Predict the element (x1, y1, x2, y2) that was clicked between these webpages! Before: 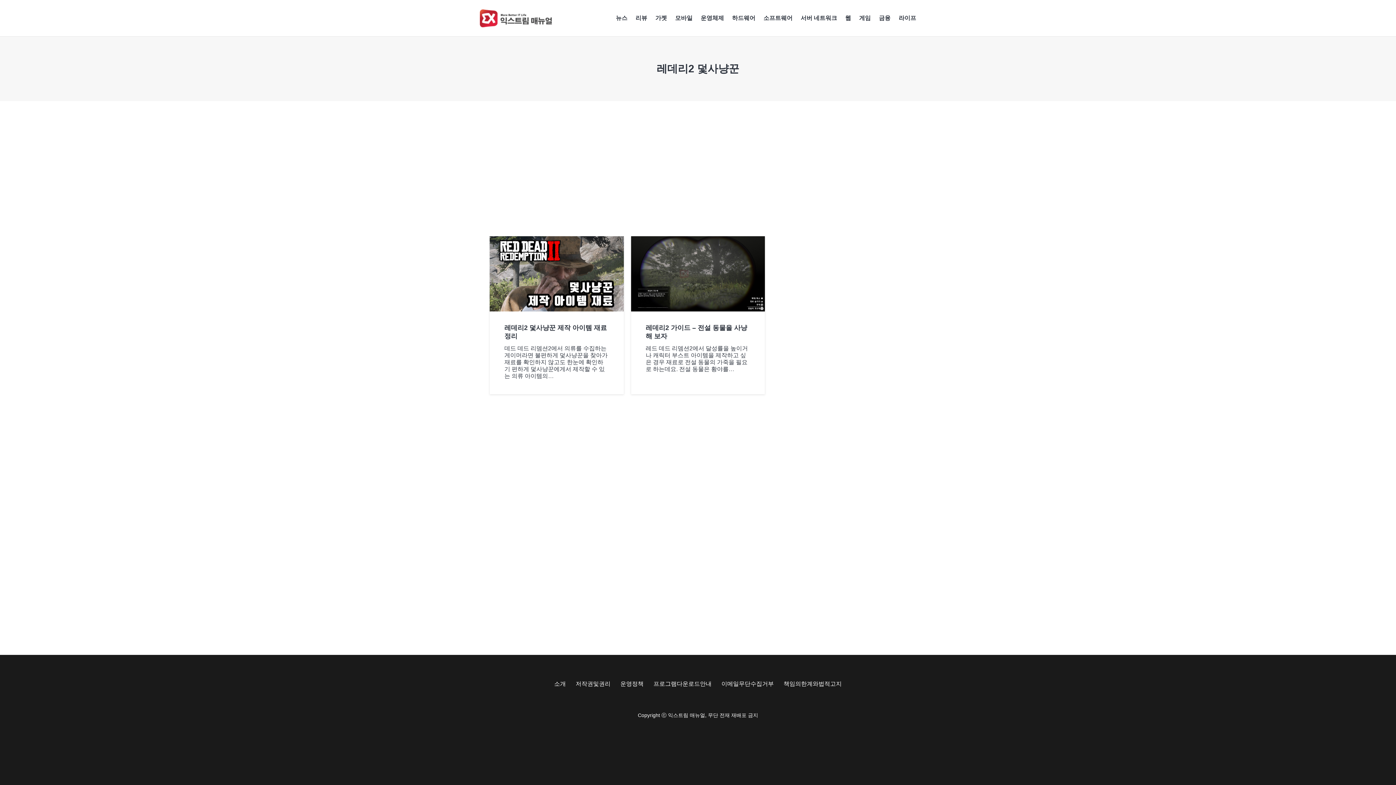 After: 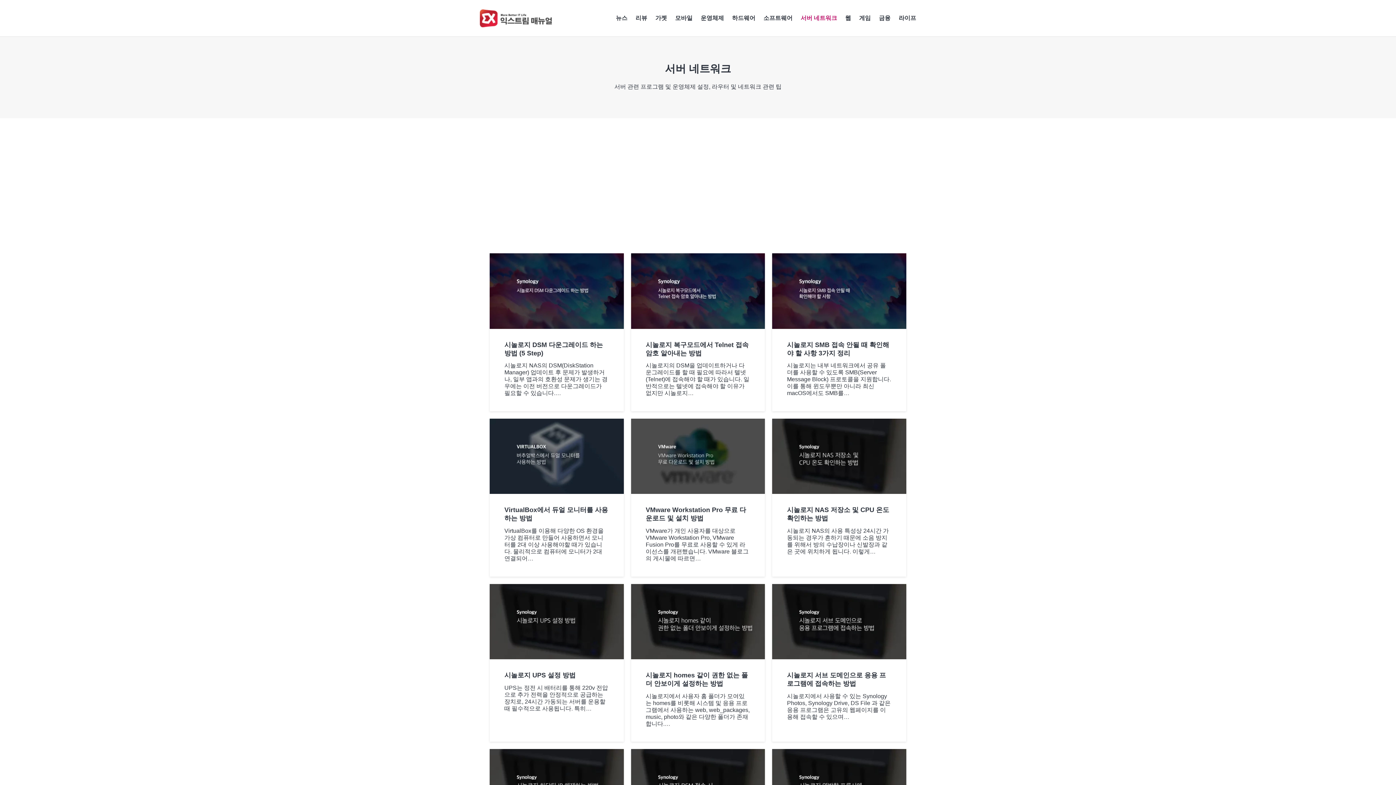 Action: label: 서버 네트워크 bbox: (796, 0, 841, 36)